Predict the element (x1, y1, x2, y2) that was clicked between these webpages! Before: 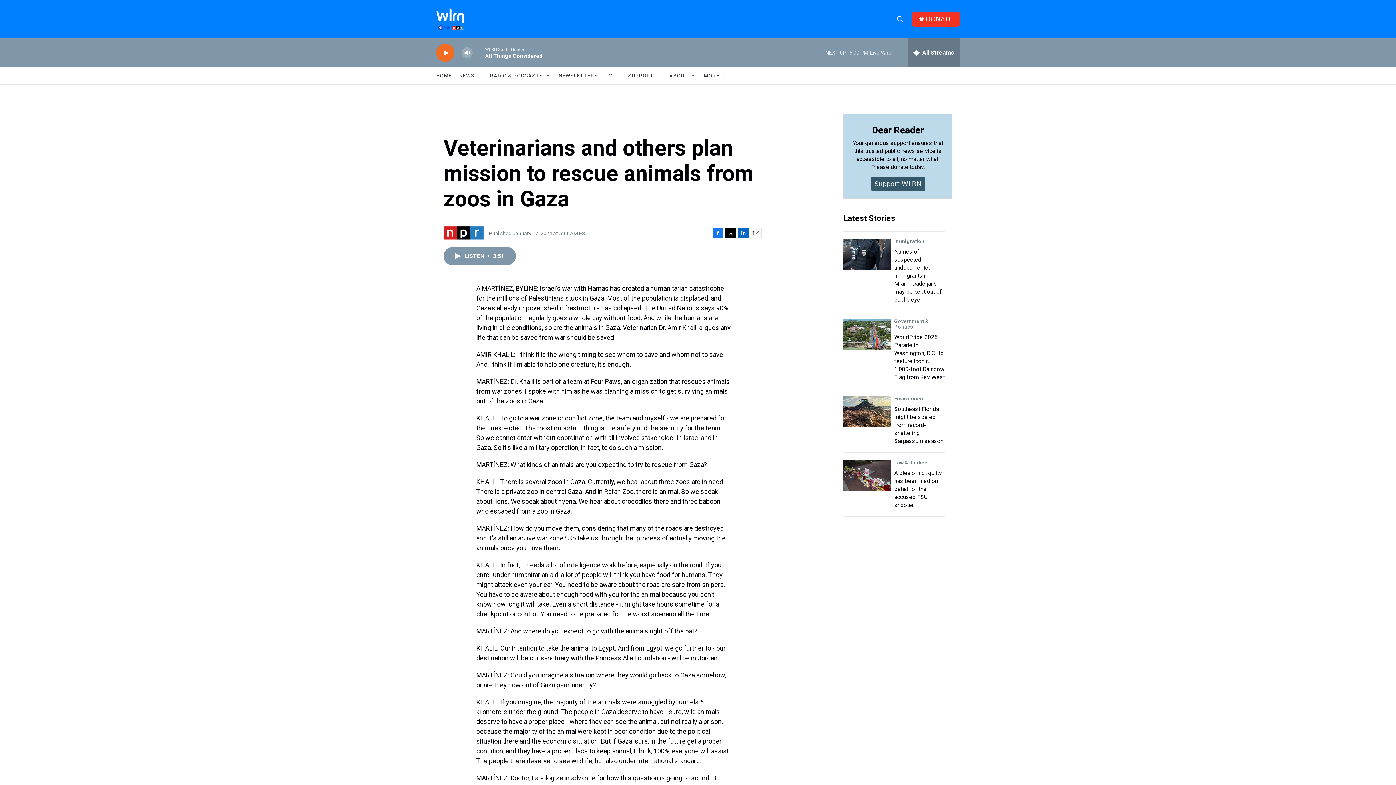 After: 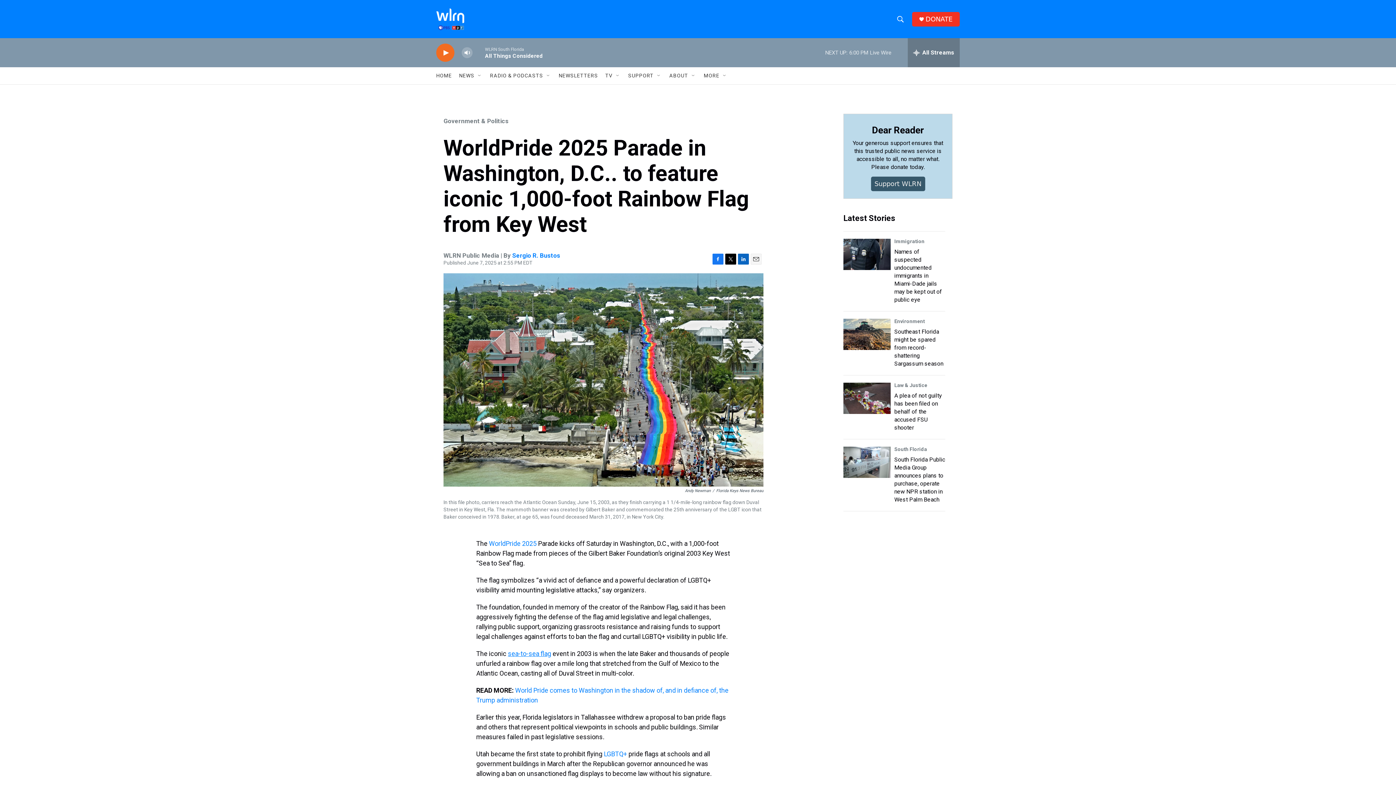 Action: bbox: (843, 318, 890, 350) label: WorldPride 2025 Parade in Washington, D.C.. to feature iconic 1,000-foot Rainbow Flag from Key West